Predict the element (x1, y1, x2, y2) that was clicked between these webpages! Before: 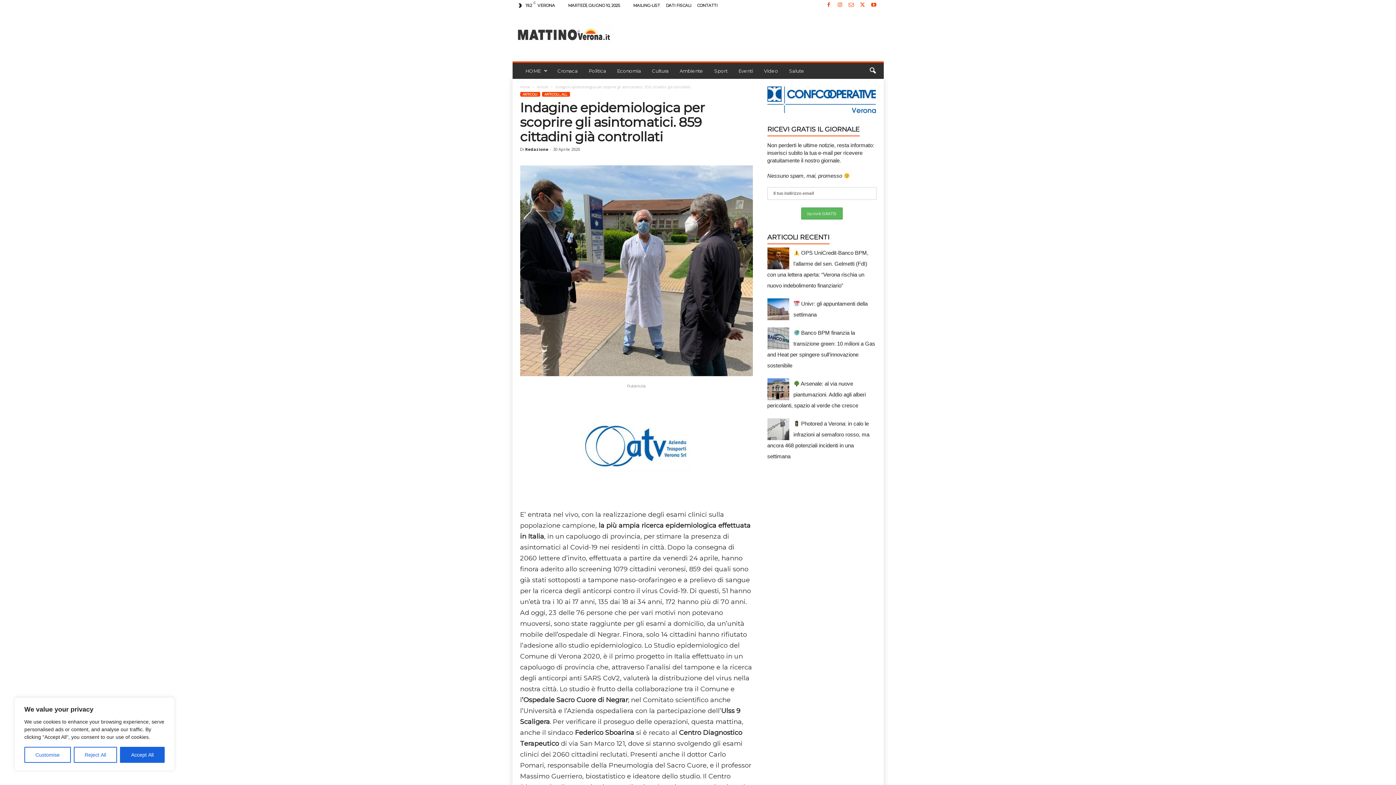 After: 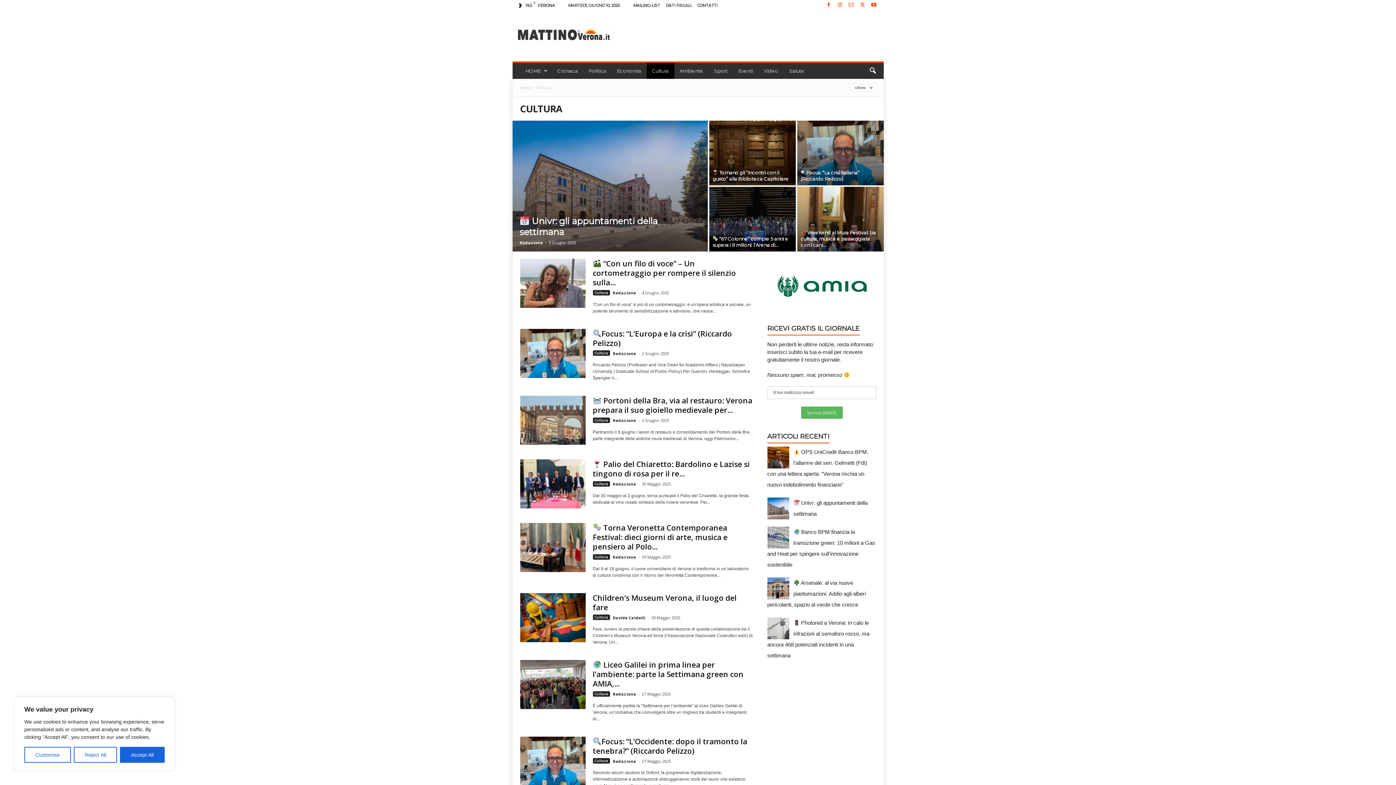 Action: bbox: (646, 62, 674, 78) label: Cultura